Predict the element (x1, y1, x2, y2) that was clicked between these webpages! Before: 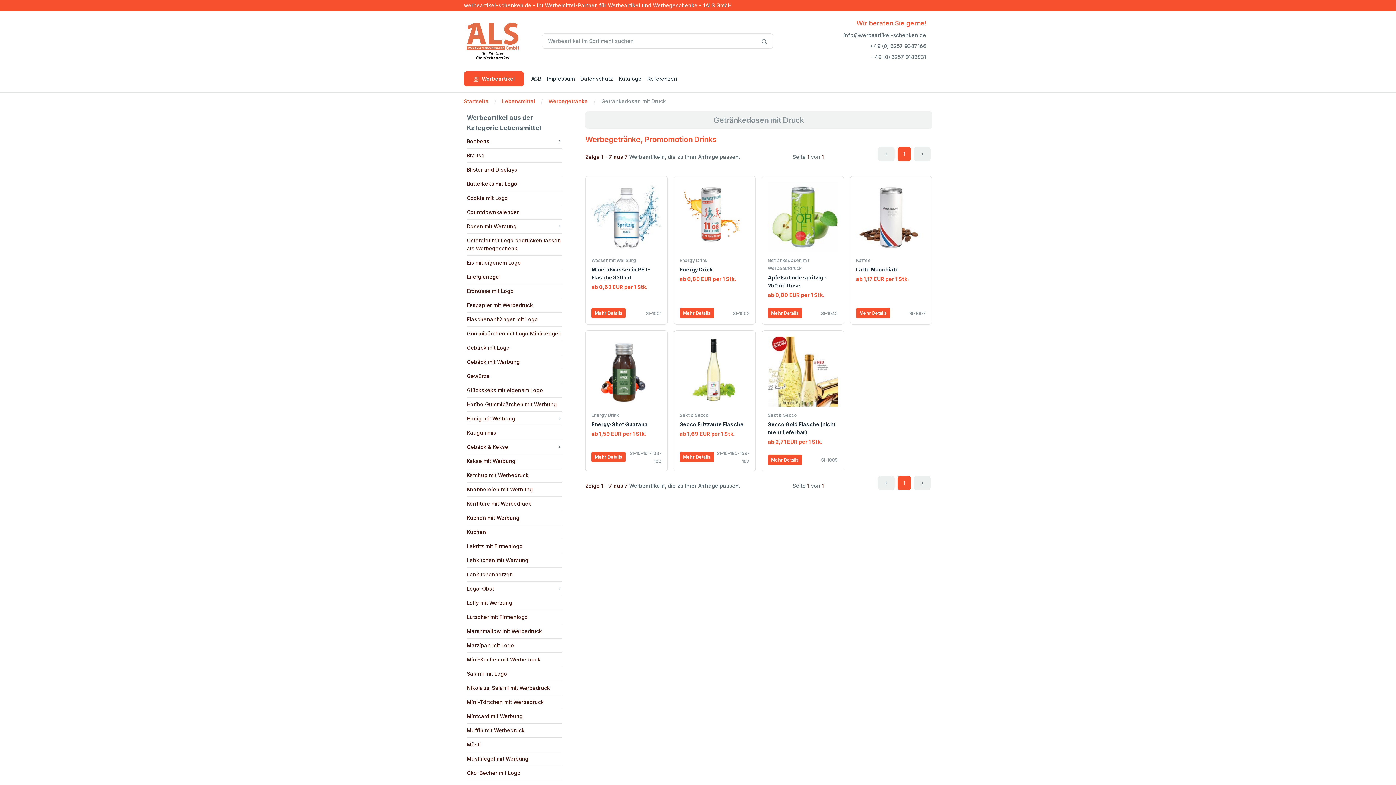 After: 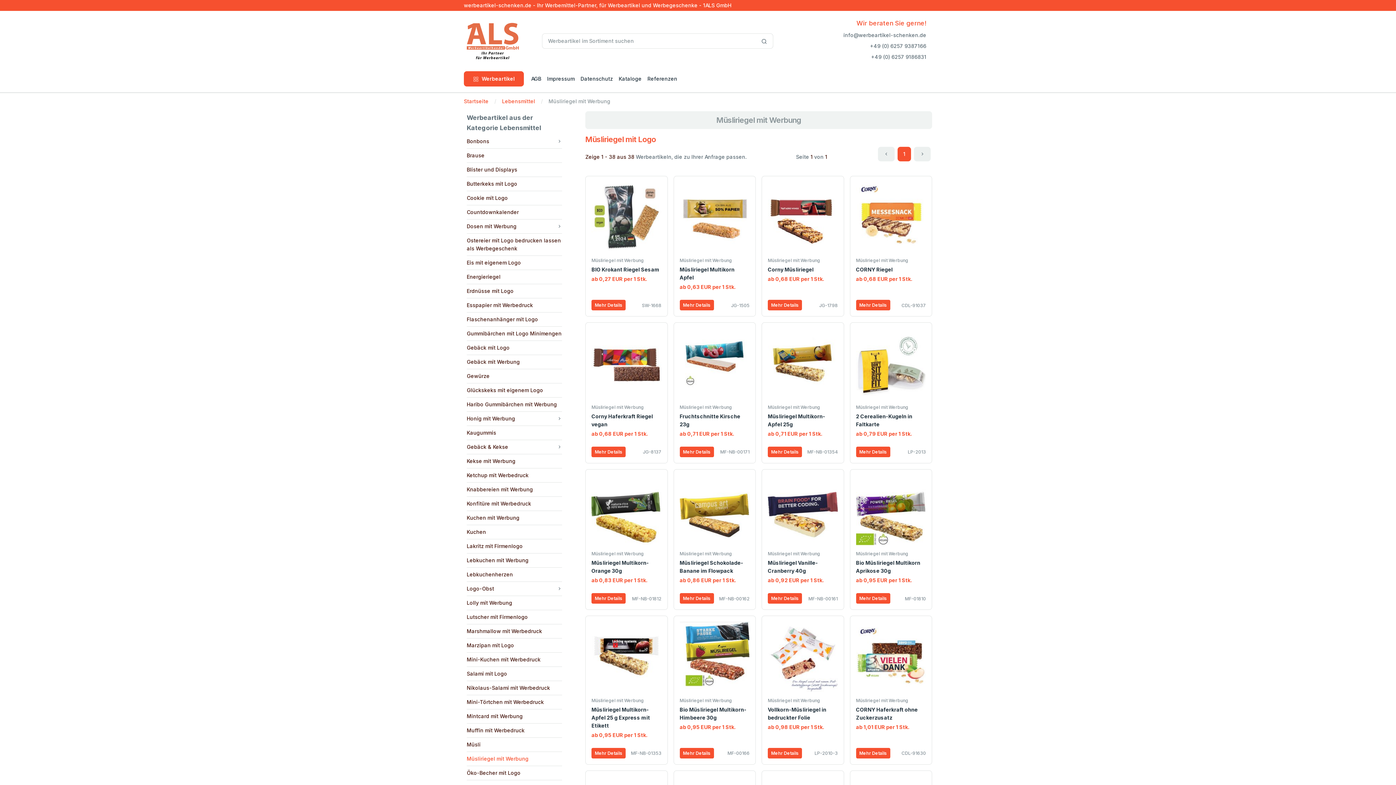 Action: bbox: (466, 752, 528, 766) label: Müsliriegel mit Werbung